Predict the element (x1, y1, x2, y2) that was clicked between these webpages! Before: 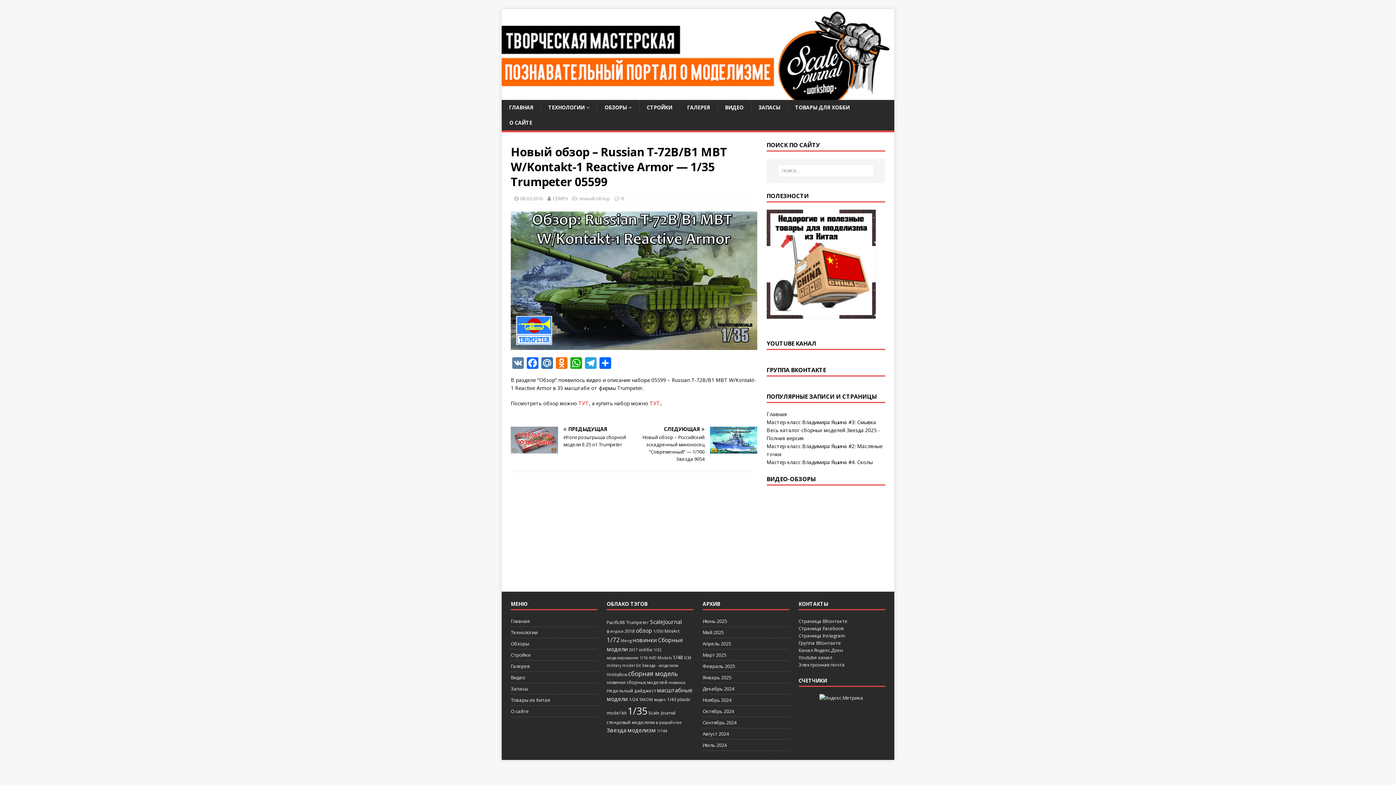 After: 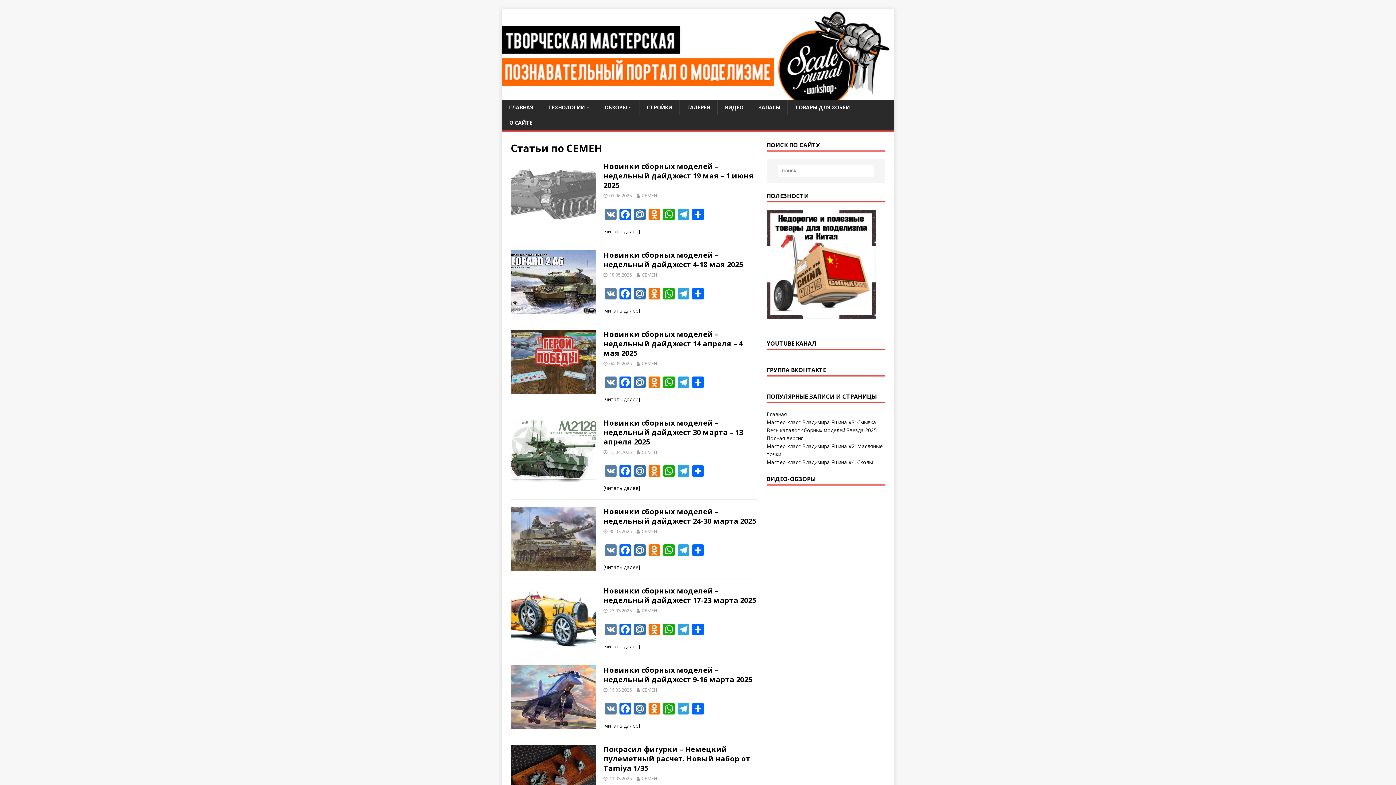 Action: label: CEMEH bbox: (552, 195, 568, 201)